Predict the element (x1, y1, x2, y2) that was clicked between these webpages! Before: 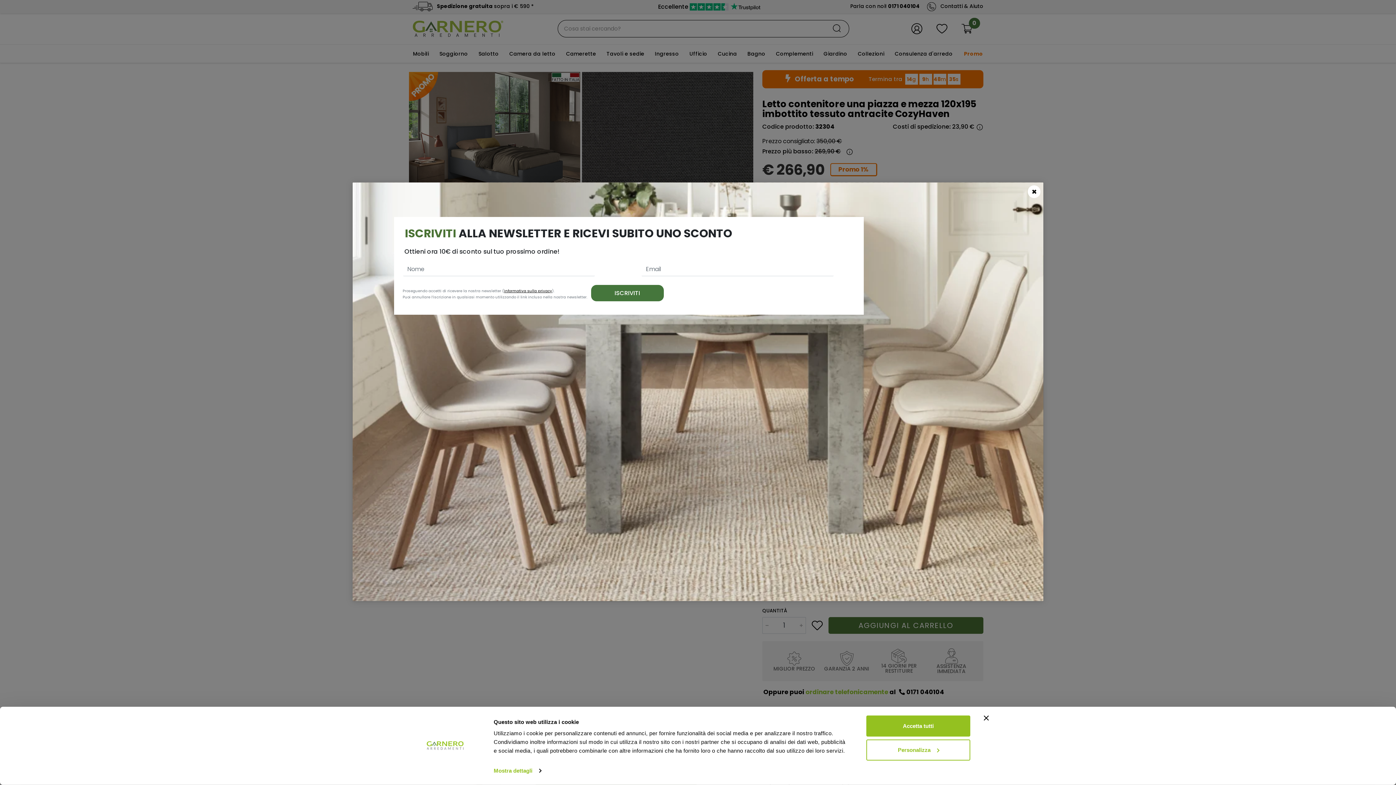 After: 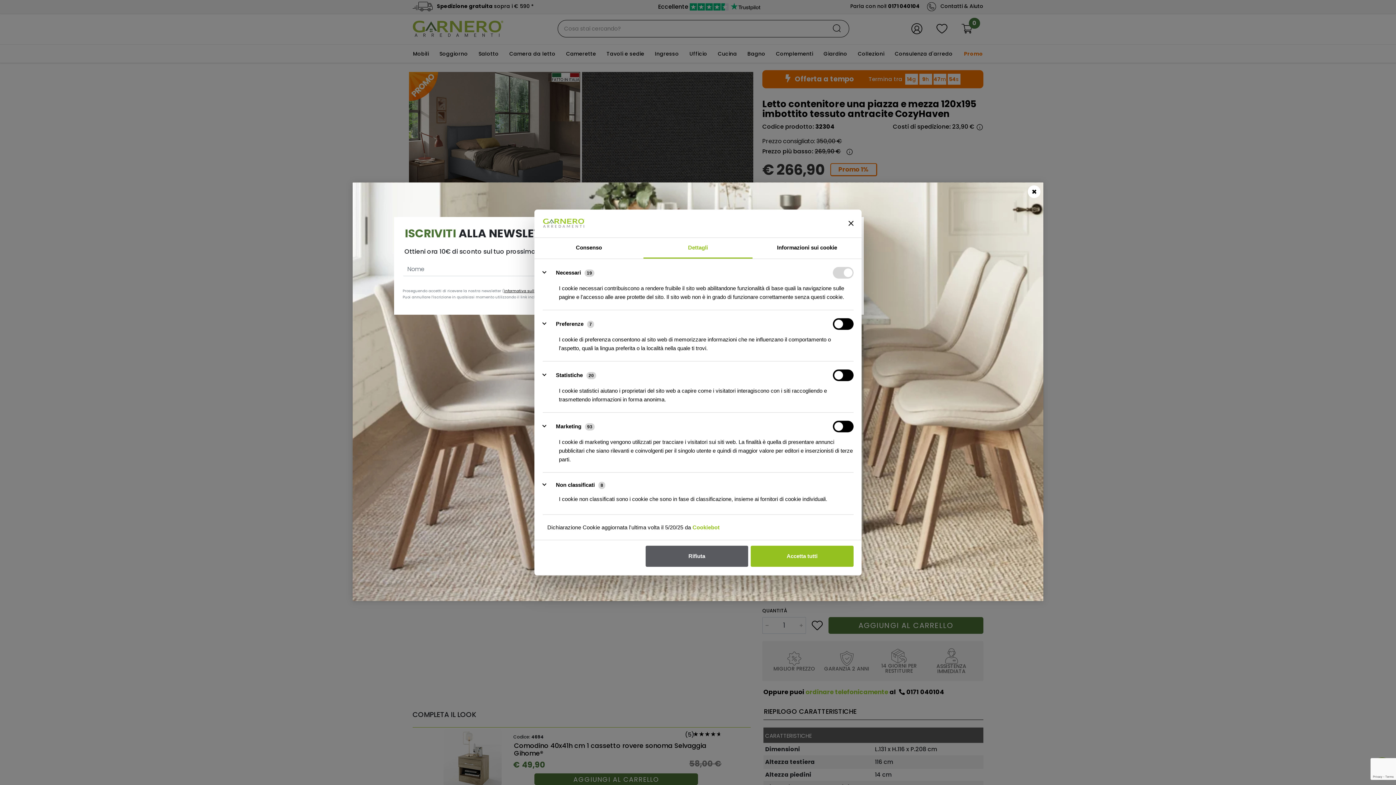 Action: bbox: (866, 739, 970, 760) label: Personalizza